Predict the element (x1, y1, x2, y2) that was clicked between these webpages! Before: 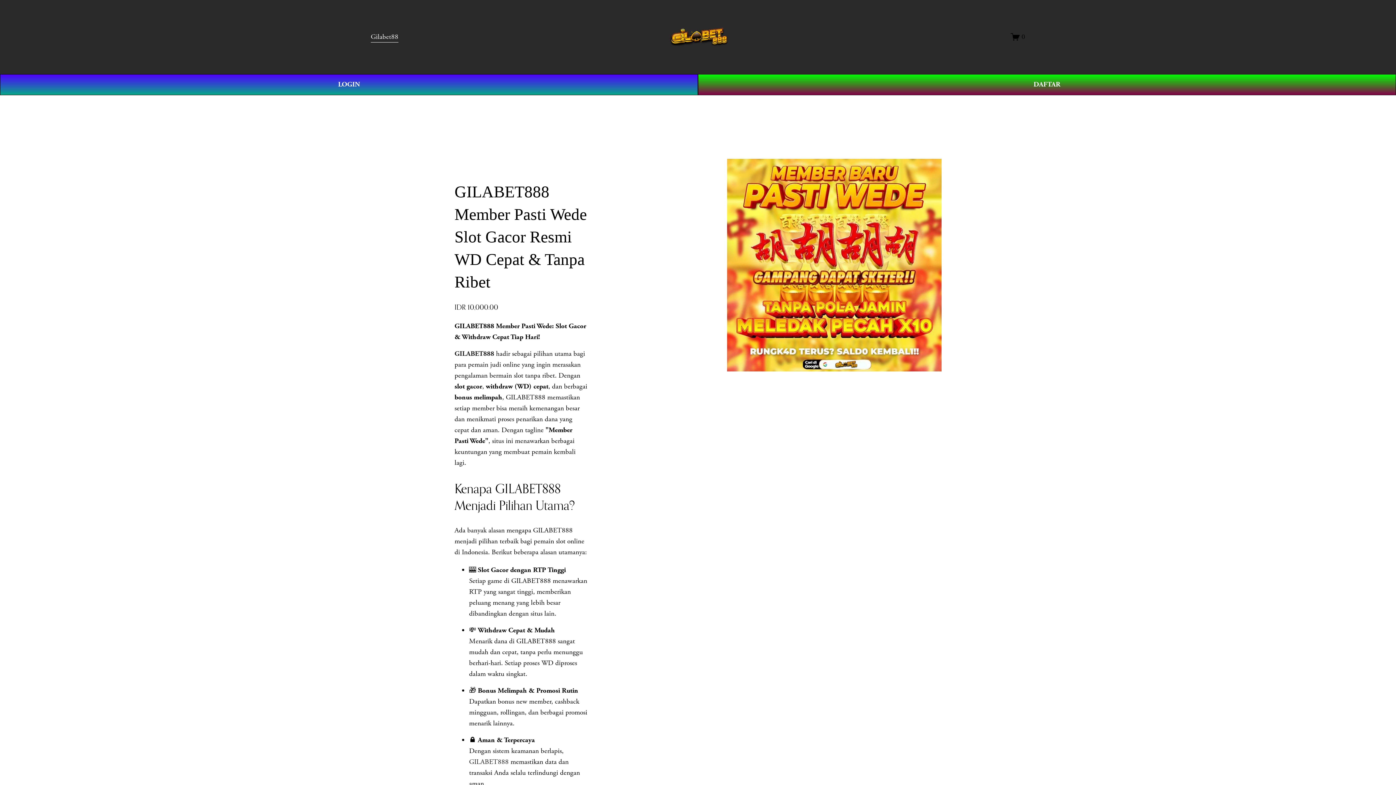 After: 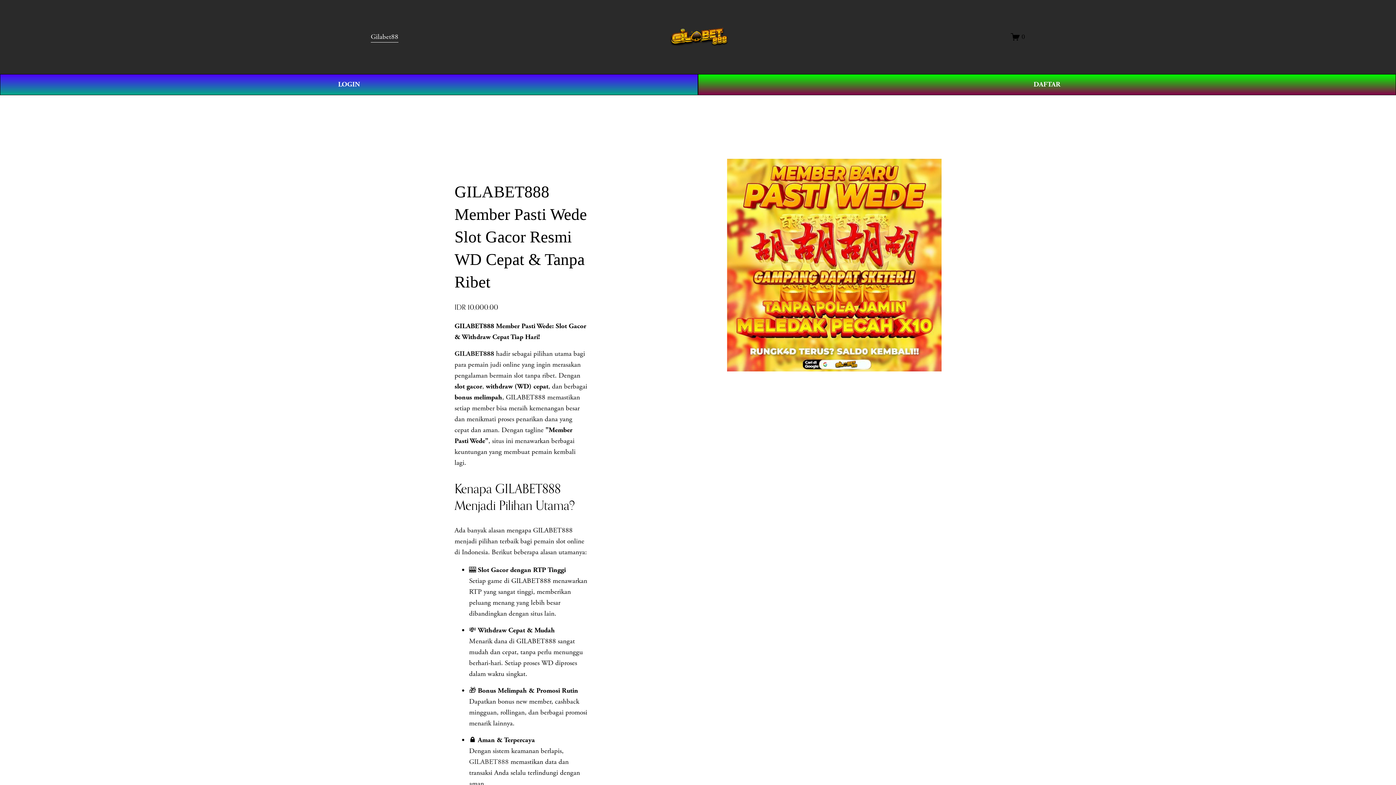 Action: label: Gilabet88 bbox: (370, 30, 398, 43)